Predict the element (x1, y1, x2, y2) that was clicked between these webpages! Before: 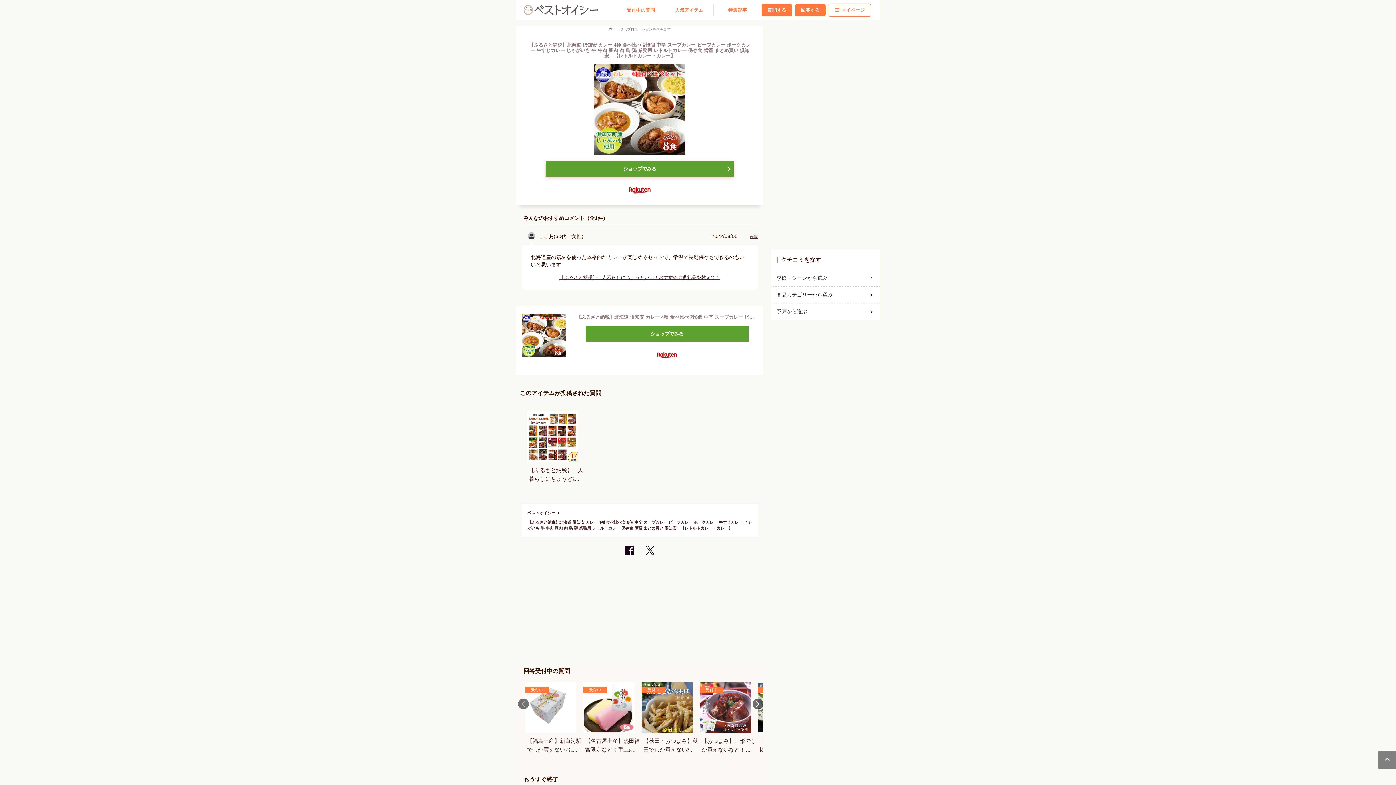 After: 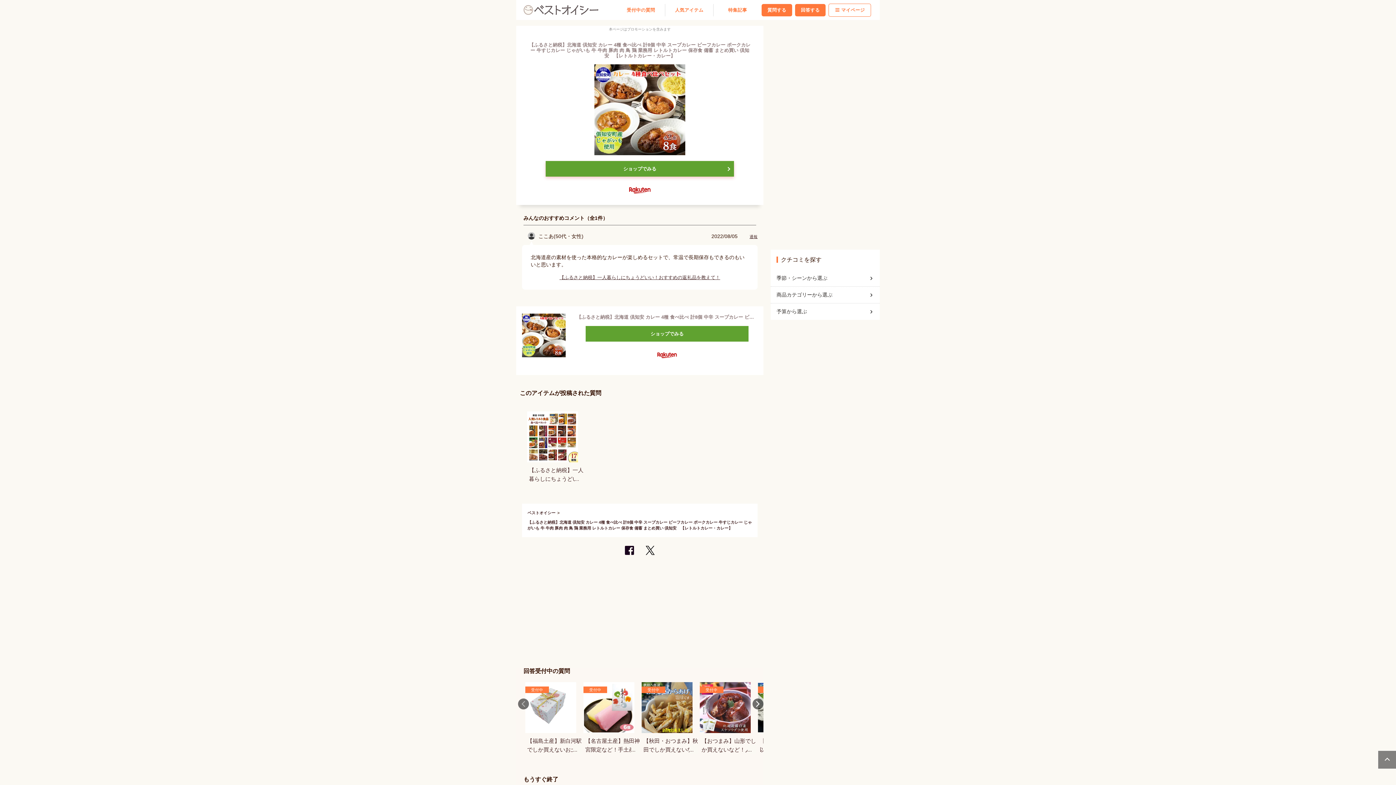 Action: bbox: (585, 326, 748, 341) label: ショップでみる